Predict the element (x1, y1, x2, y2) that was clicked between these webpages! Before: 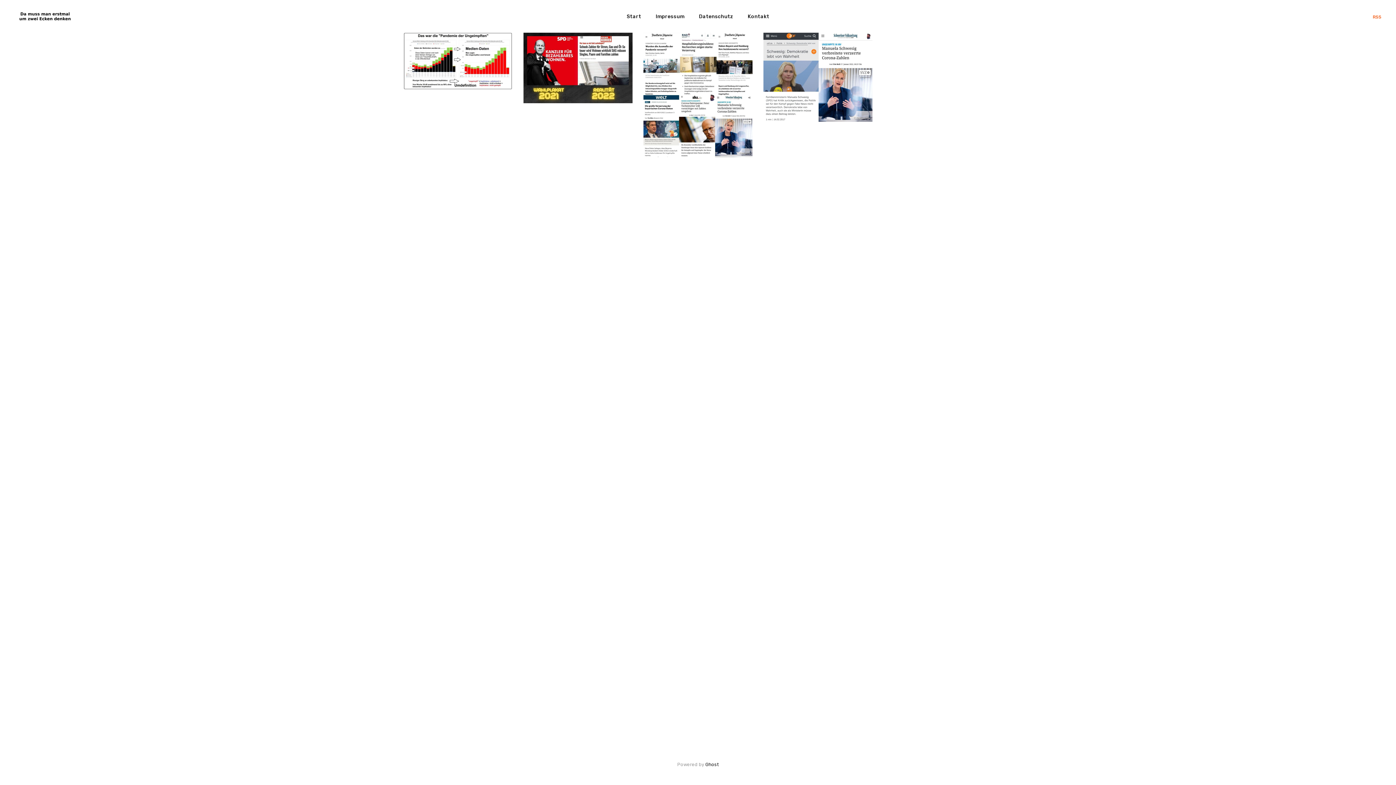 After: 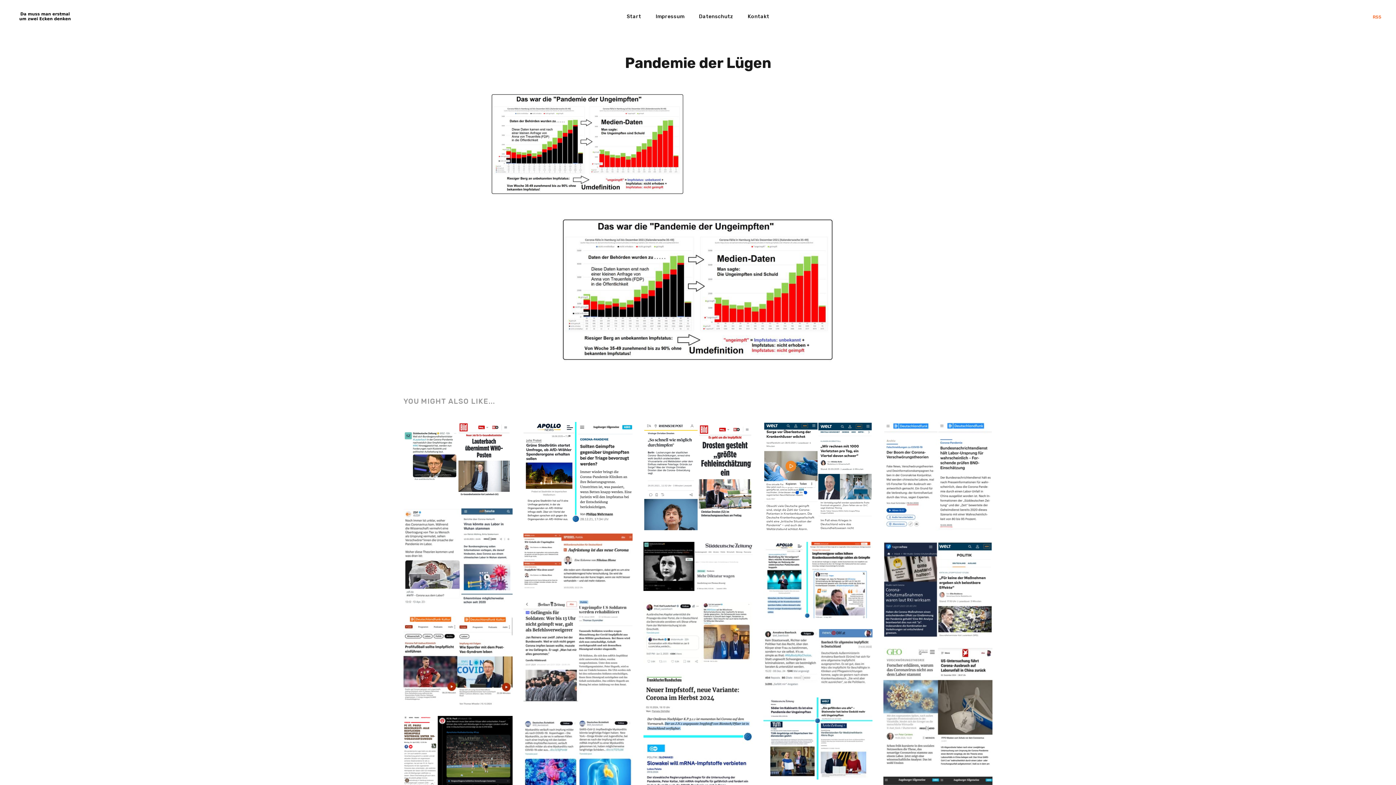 Action: bbox: (403, 32, 512, 90)